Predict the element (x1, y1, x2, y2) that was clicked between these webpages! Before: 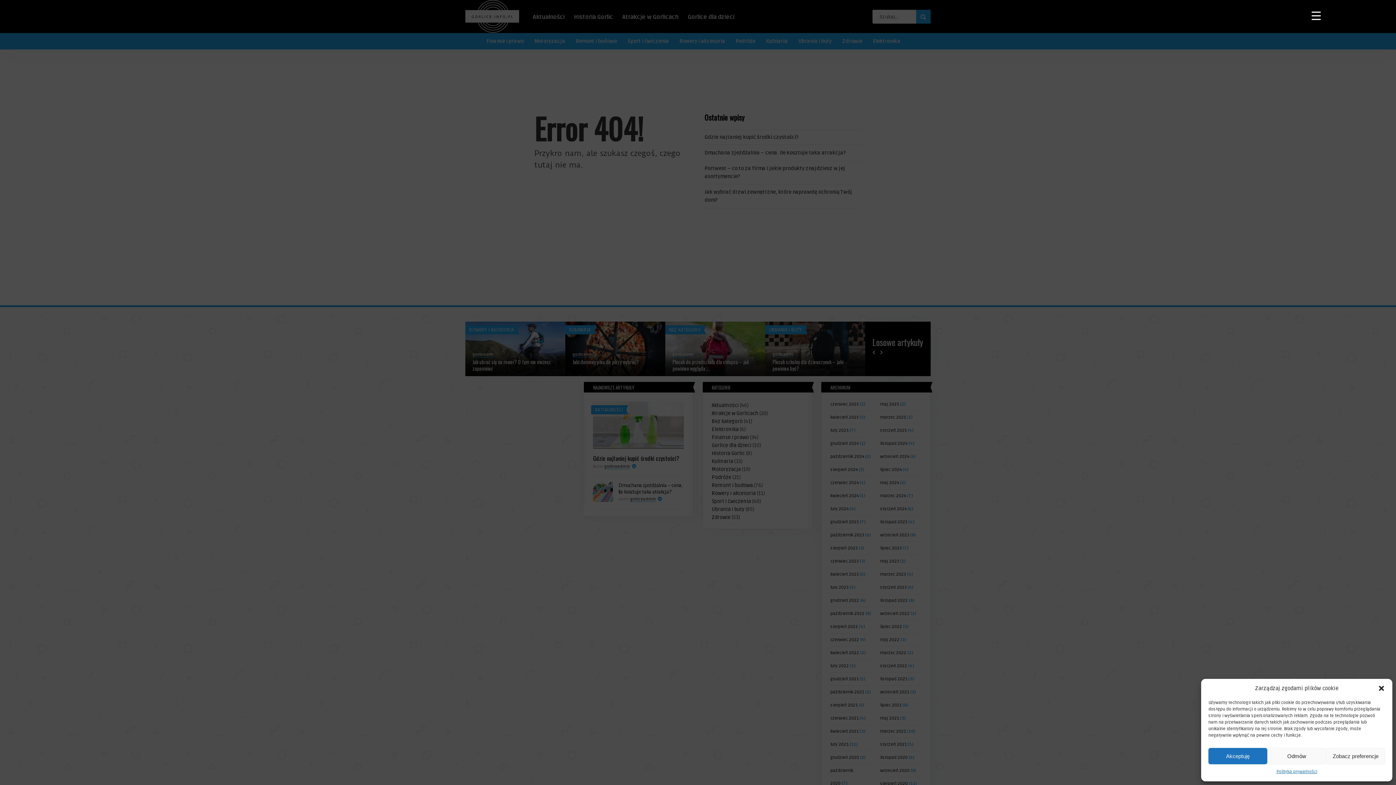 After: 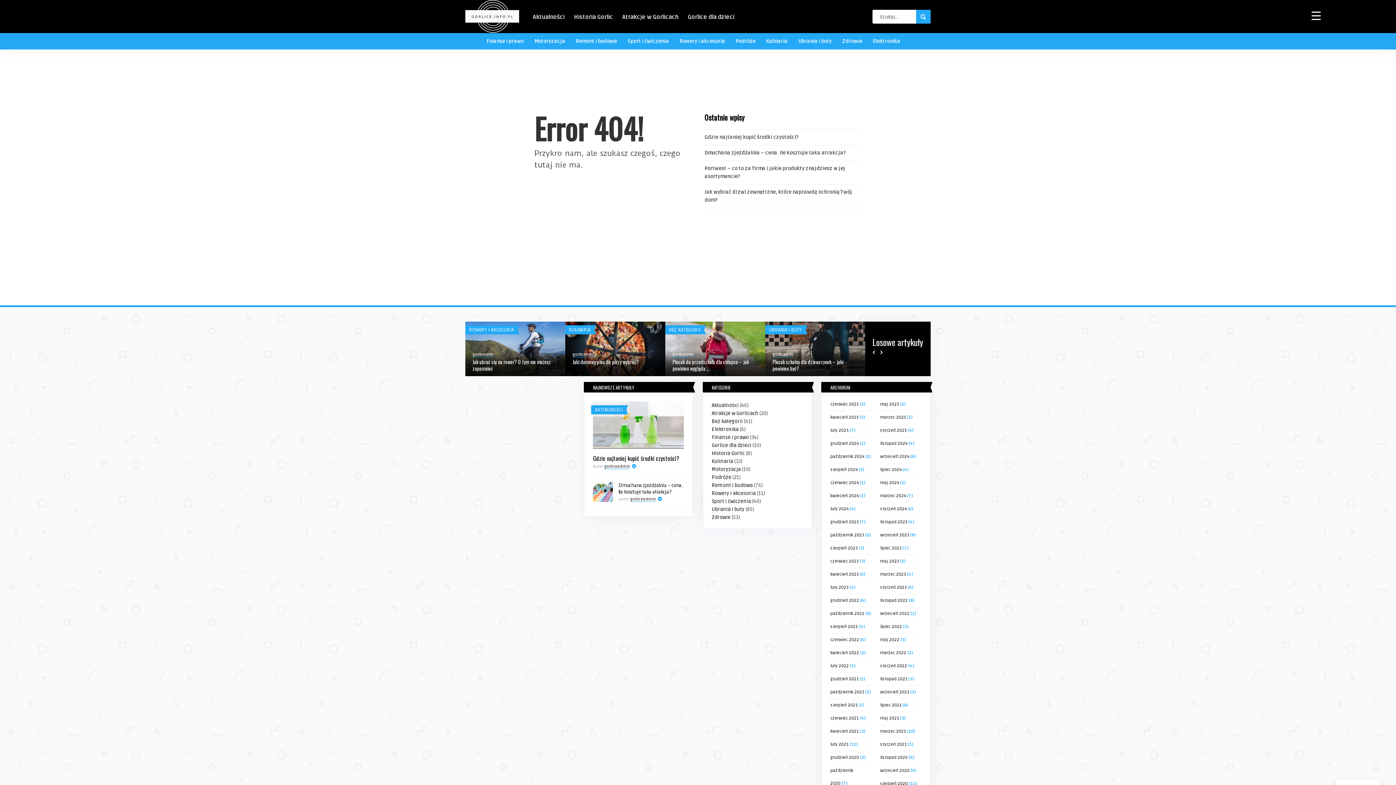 Action: bbox: (1208, 748, 1267, 764) label: Akceptuję